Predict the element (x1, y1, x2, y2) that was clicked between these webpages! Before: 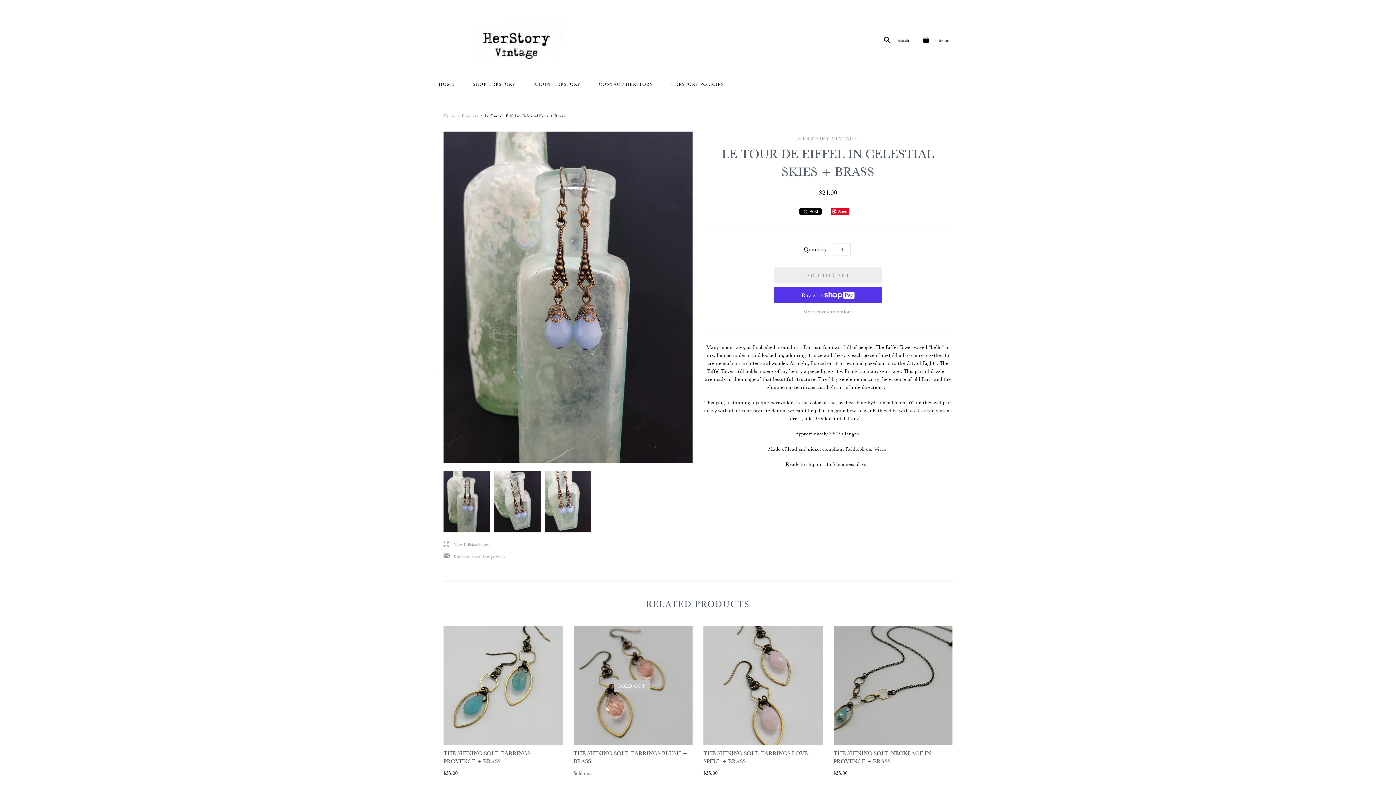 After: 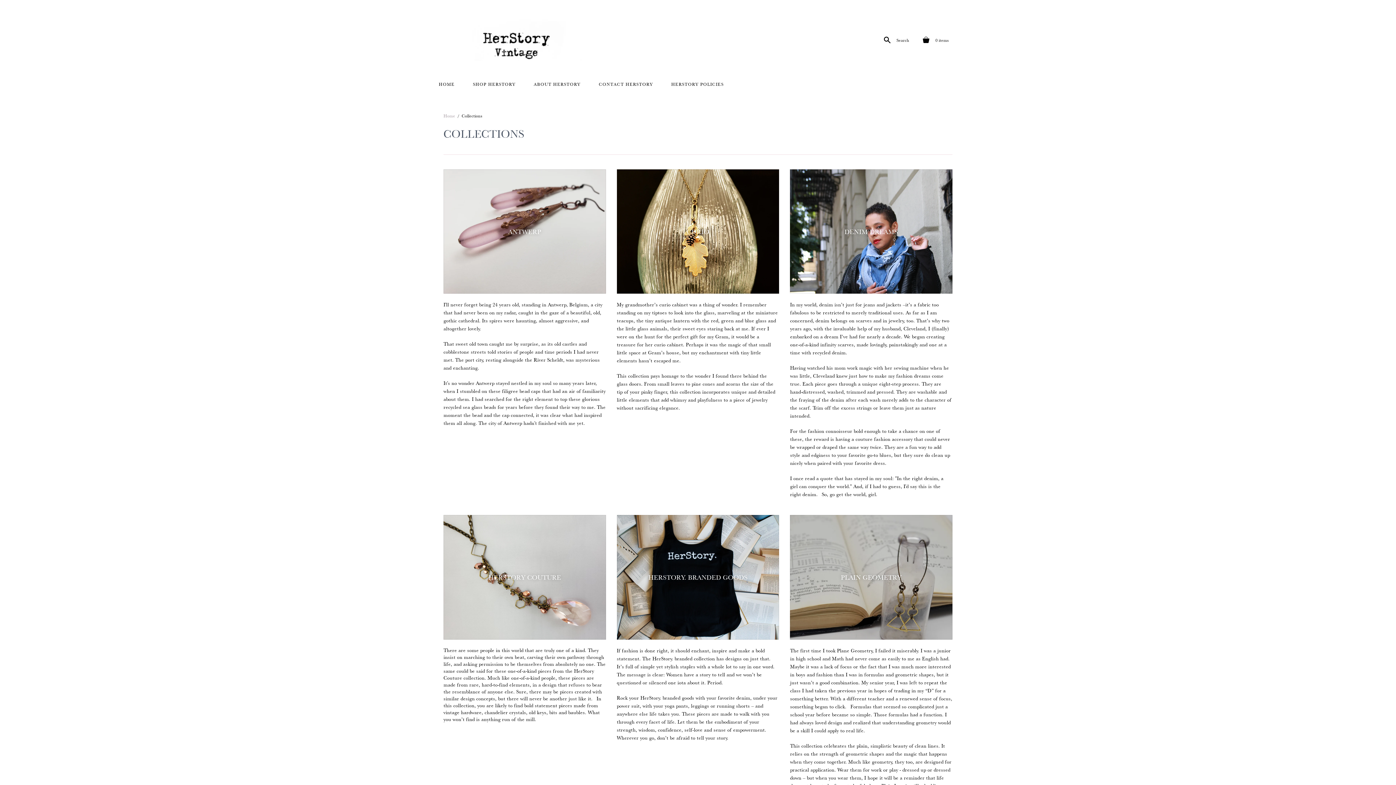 Action: label: SHOP HERSTORY bbox: (463, 72, 524, 96)